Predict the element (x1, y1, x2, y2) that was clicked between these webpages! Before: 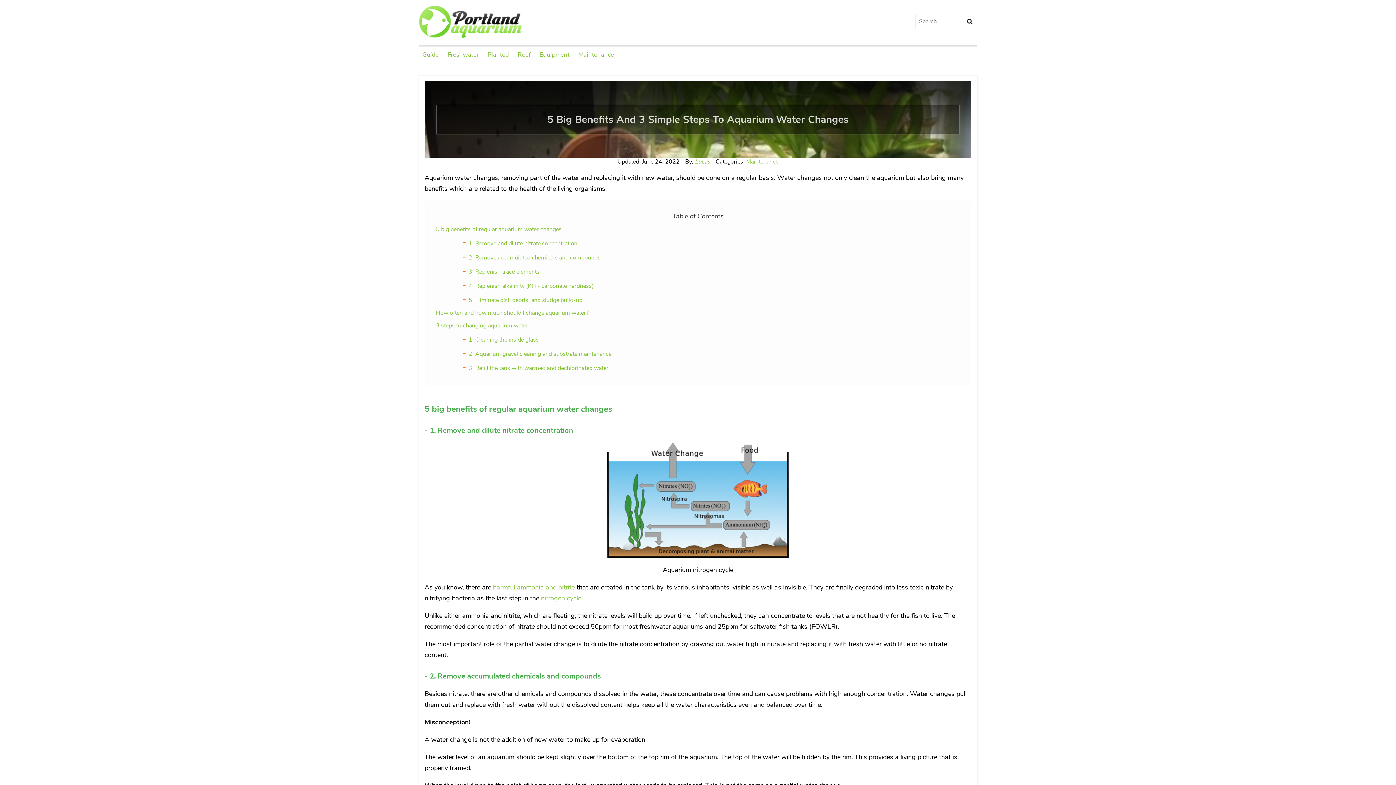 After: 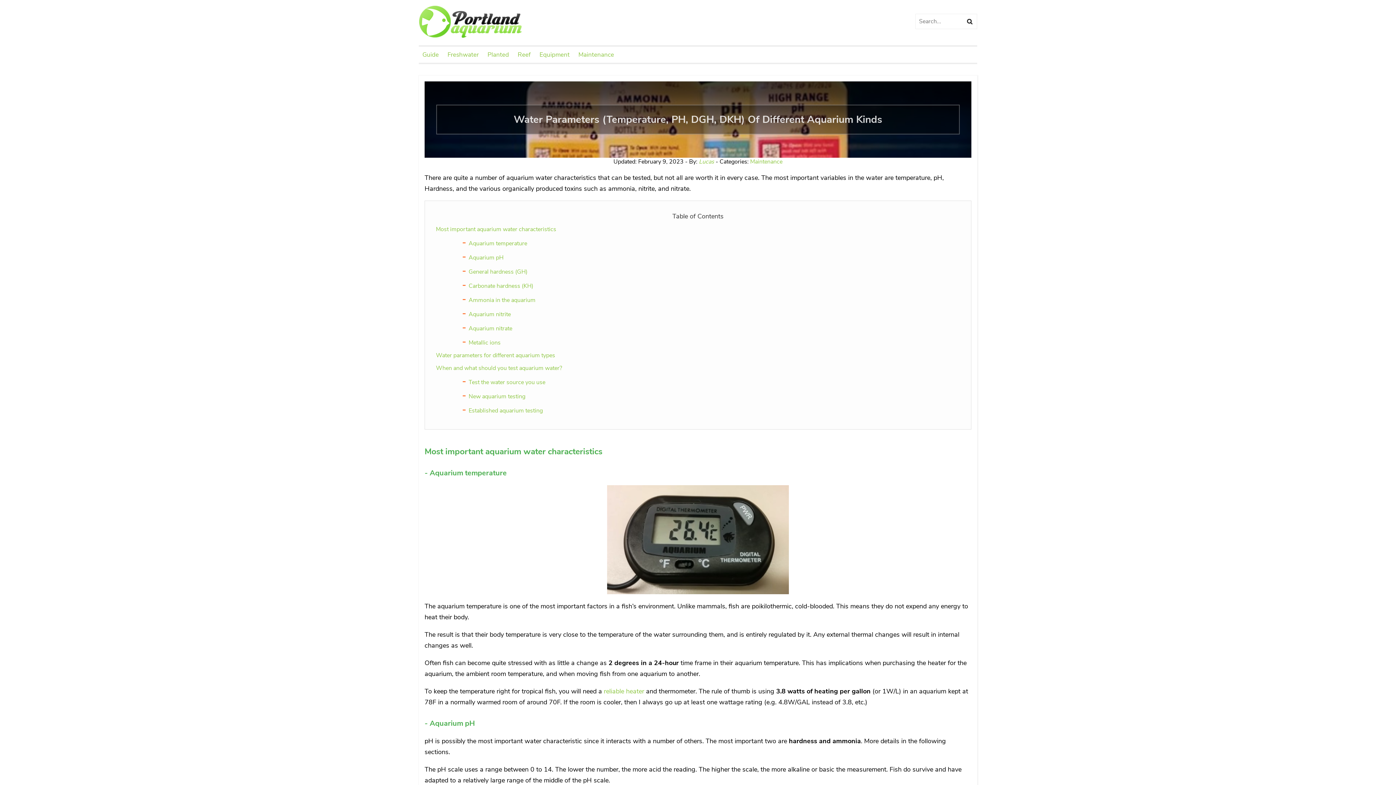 Action: bbox: (493, 583, 574, 592) label: harmful ammonia and nitrite